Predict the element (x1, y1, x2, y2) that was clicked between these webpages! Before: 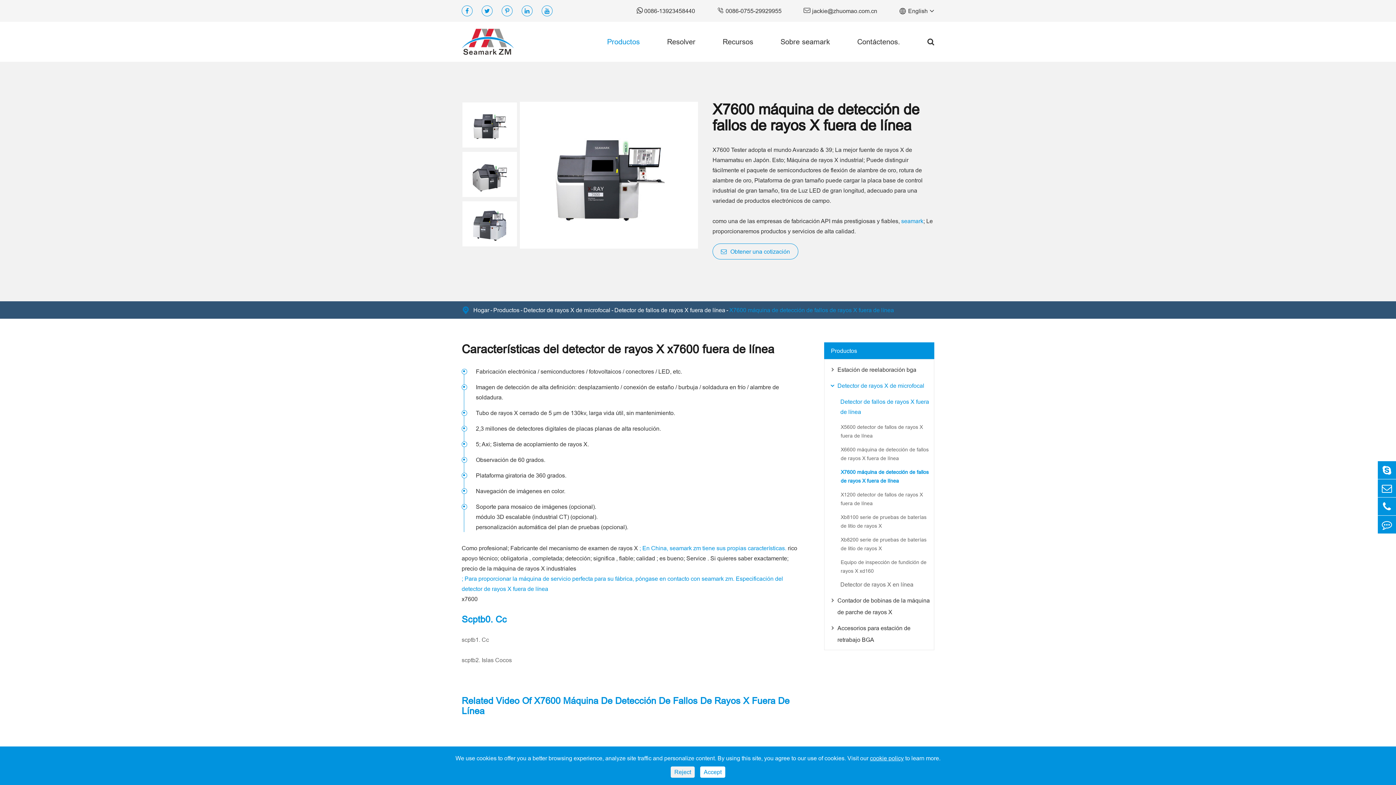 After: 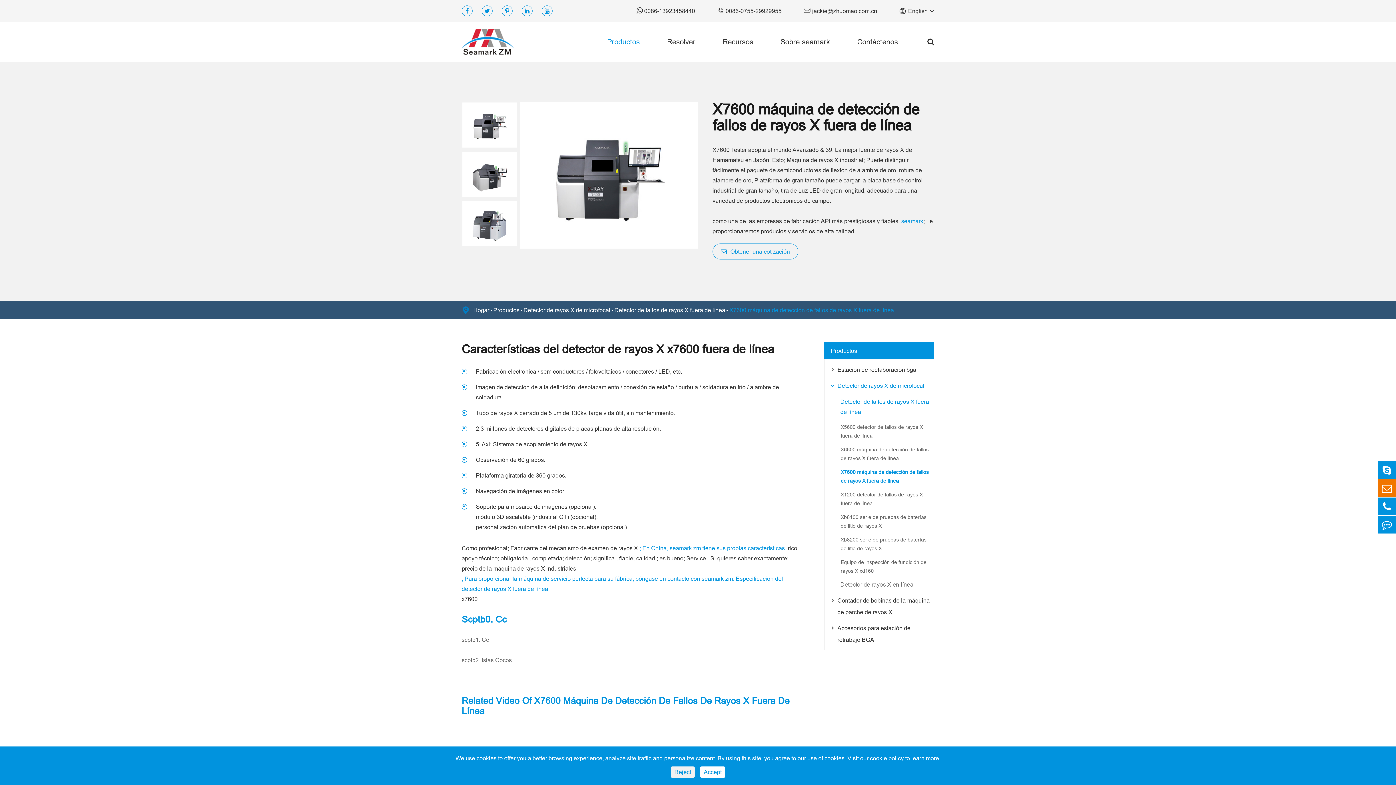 Action: bbox: (1378, 479, 1396, 497)